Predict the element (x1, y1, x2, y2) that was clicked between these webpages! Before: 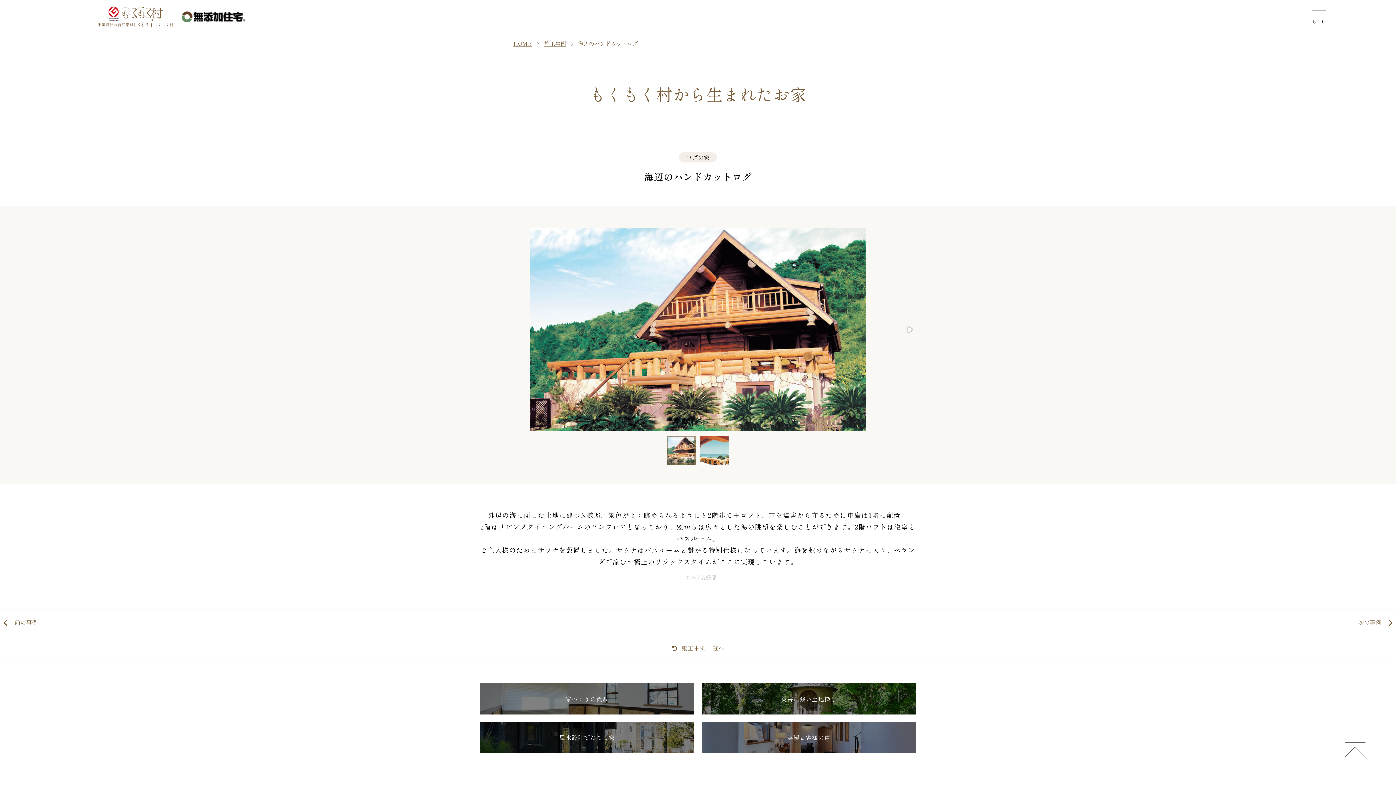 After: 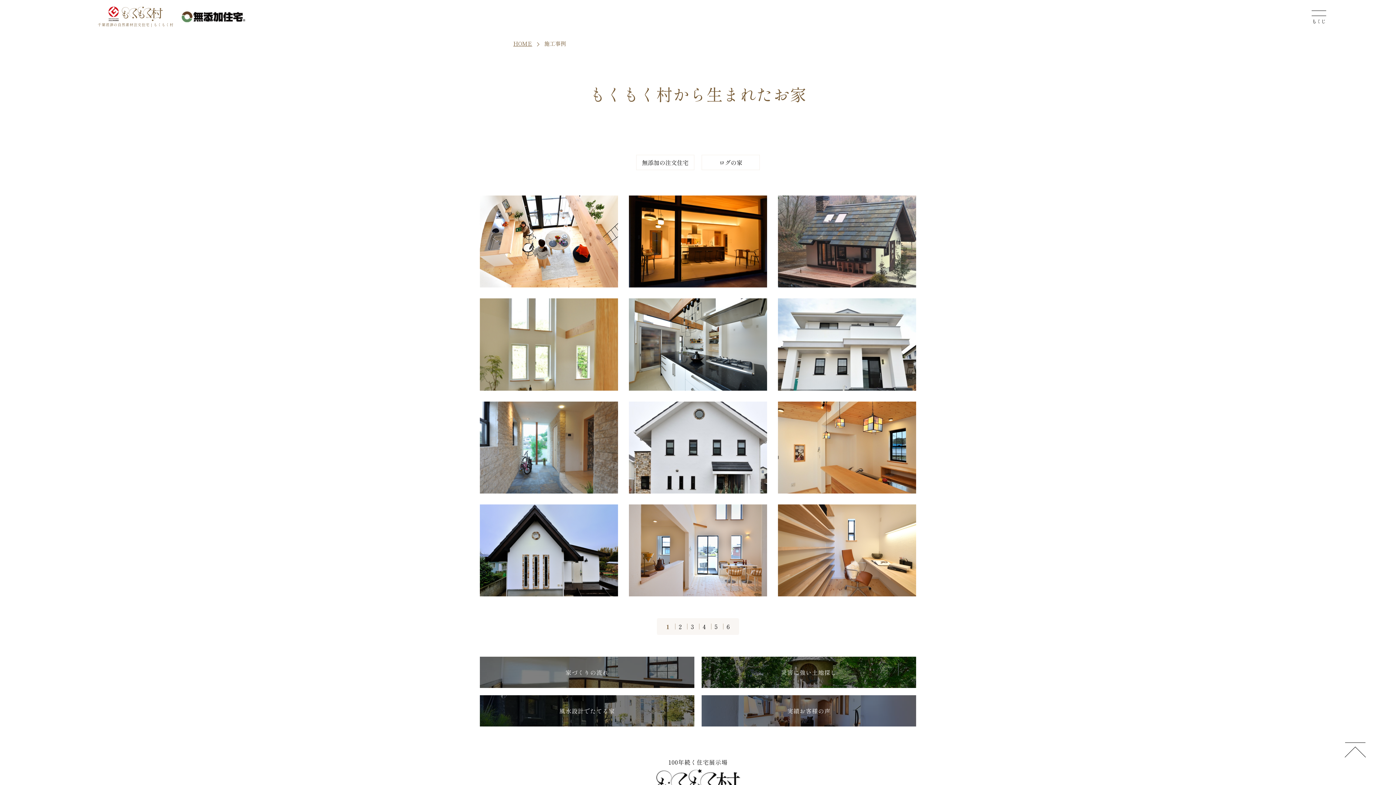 Action: bbox: (544, 39, 576, 47) label: 施工事例